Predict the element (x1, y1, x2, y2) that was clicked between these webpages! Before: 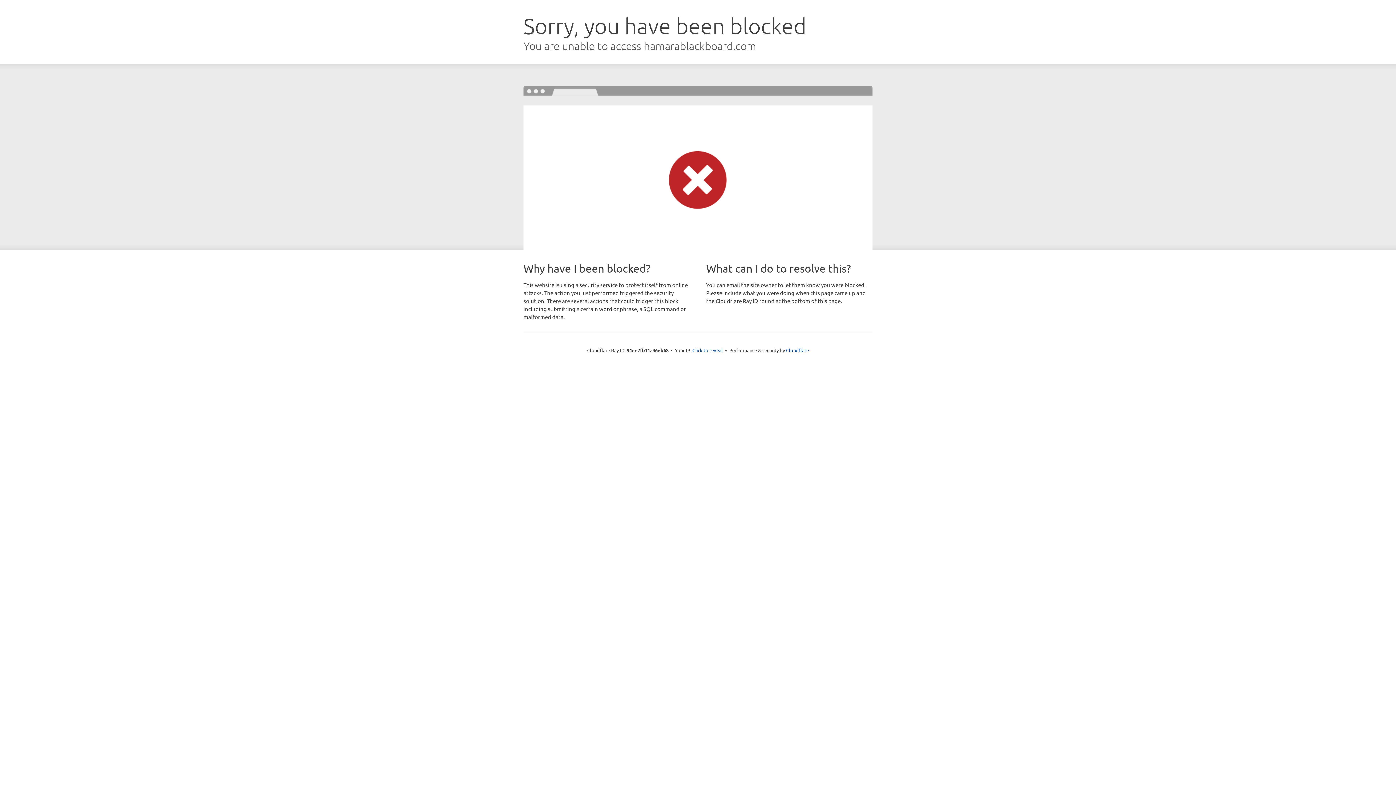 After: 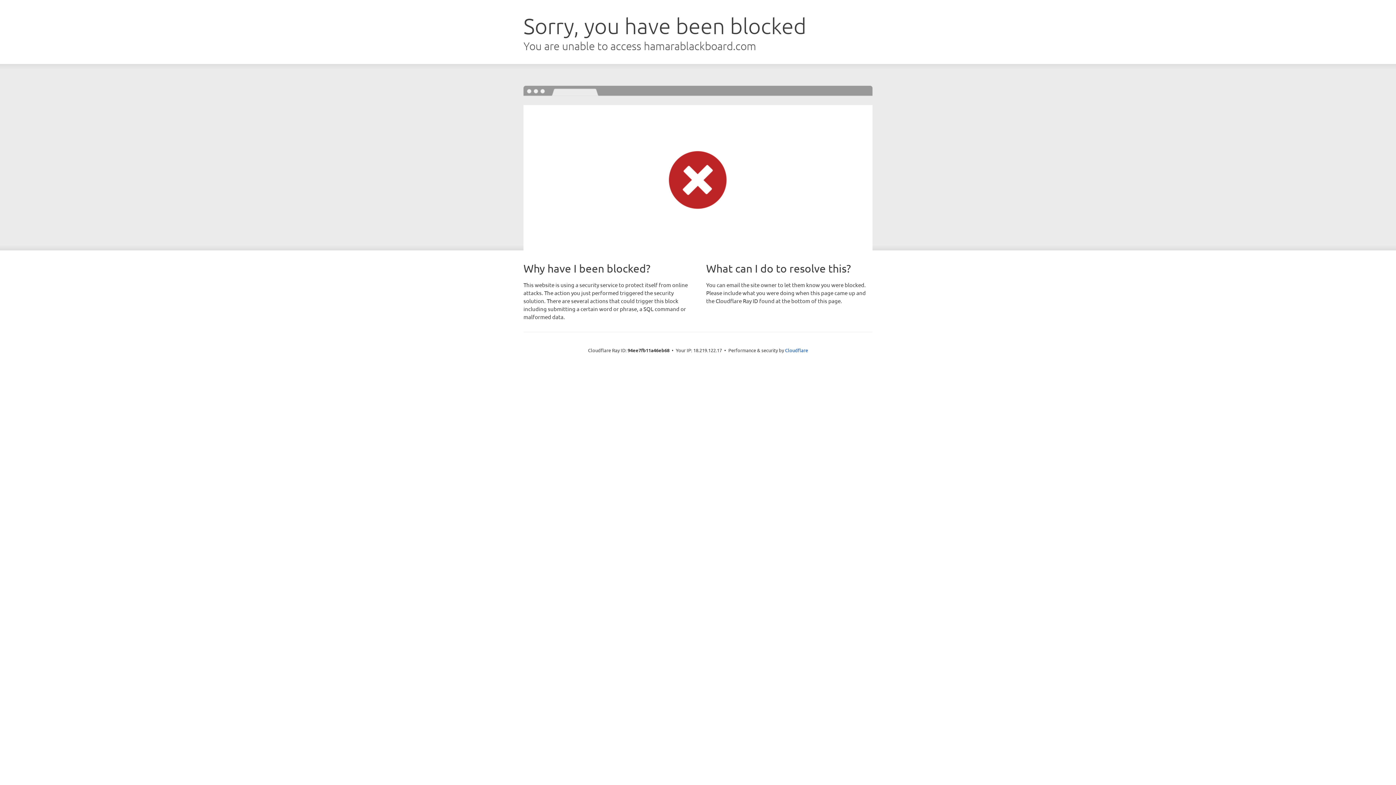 Action: label: Click to reveal bbox: (692, 346, 723, 353)